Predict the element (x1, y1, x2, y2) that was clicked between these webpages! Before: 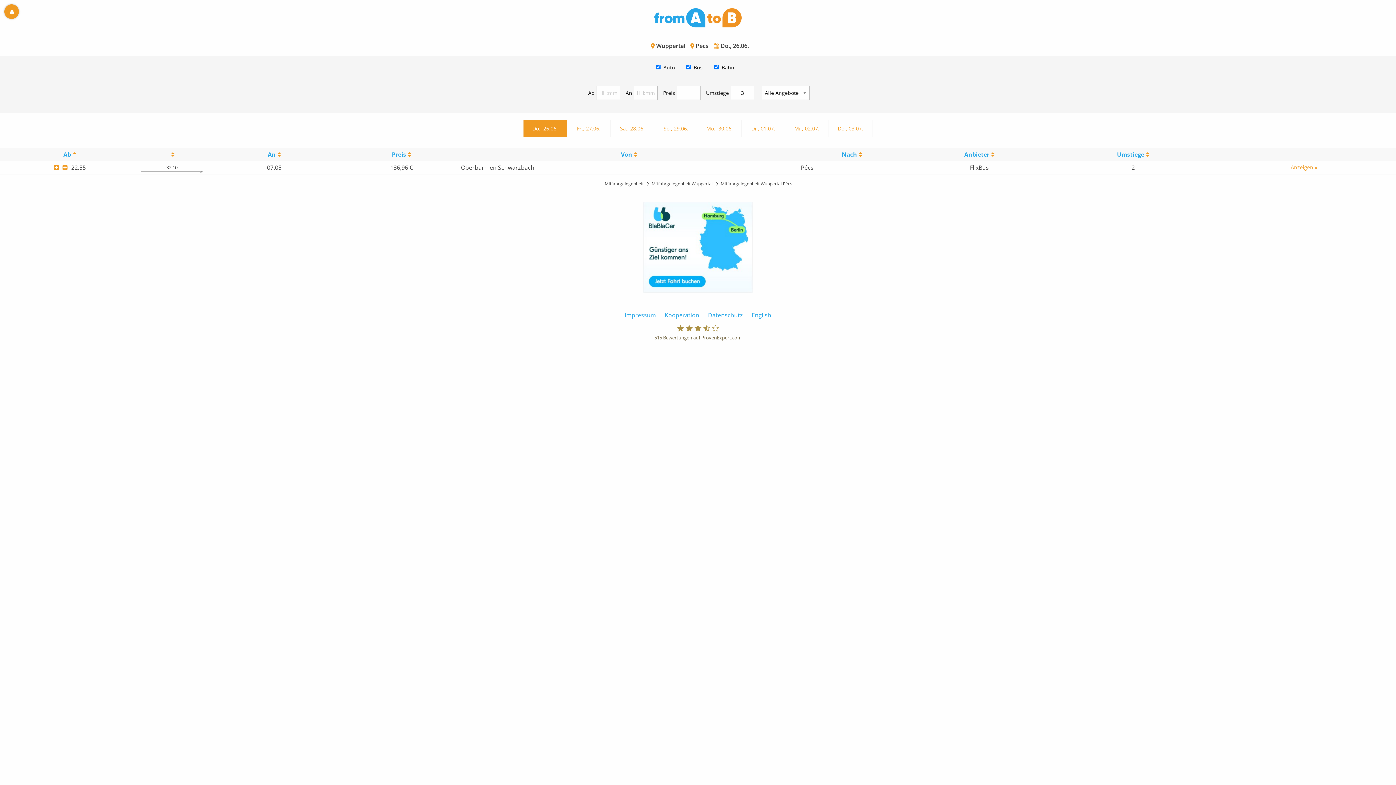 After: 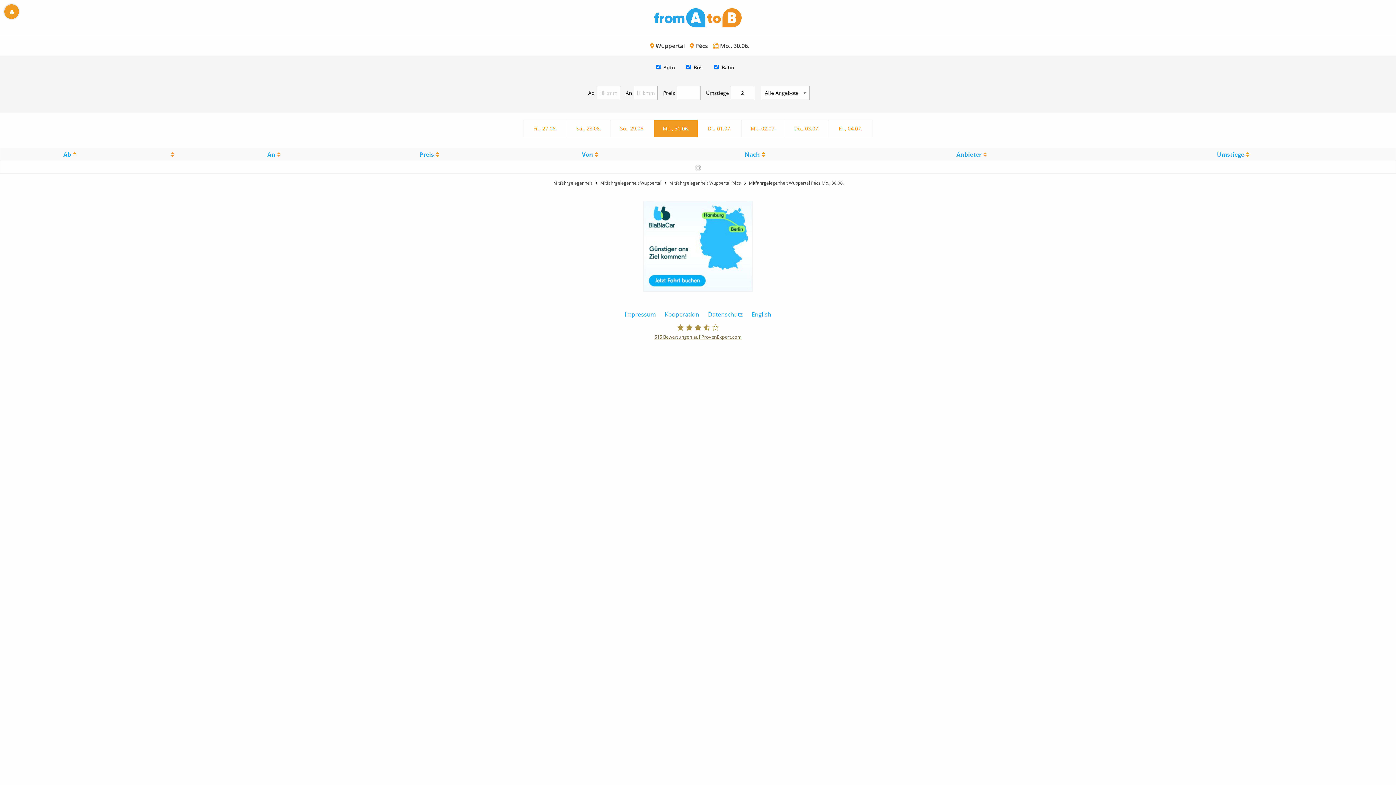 Action: bbox: (698, 120, 741, 137) label: Mo., 30.06.